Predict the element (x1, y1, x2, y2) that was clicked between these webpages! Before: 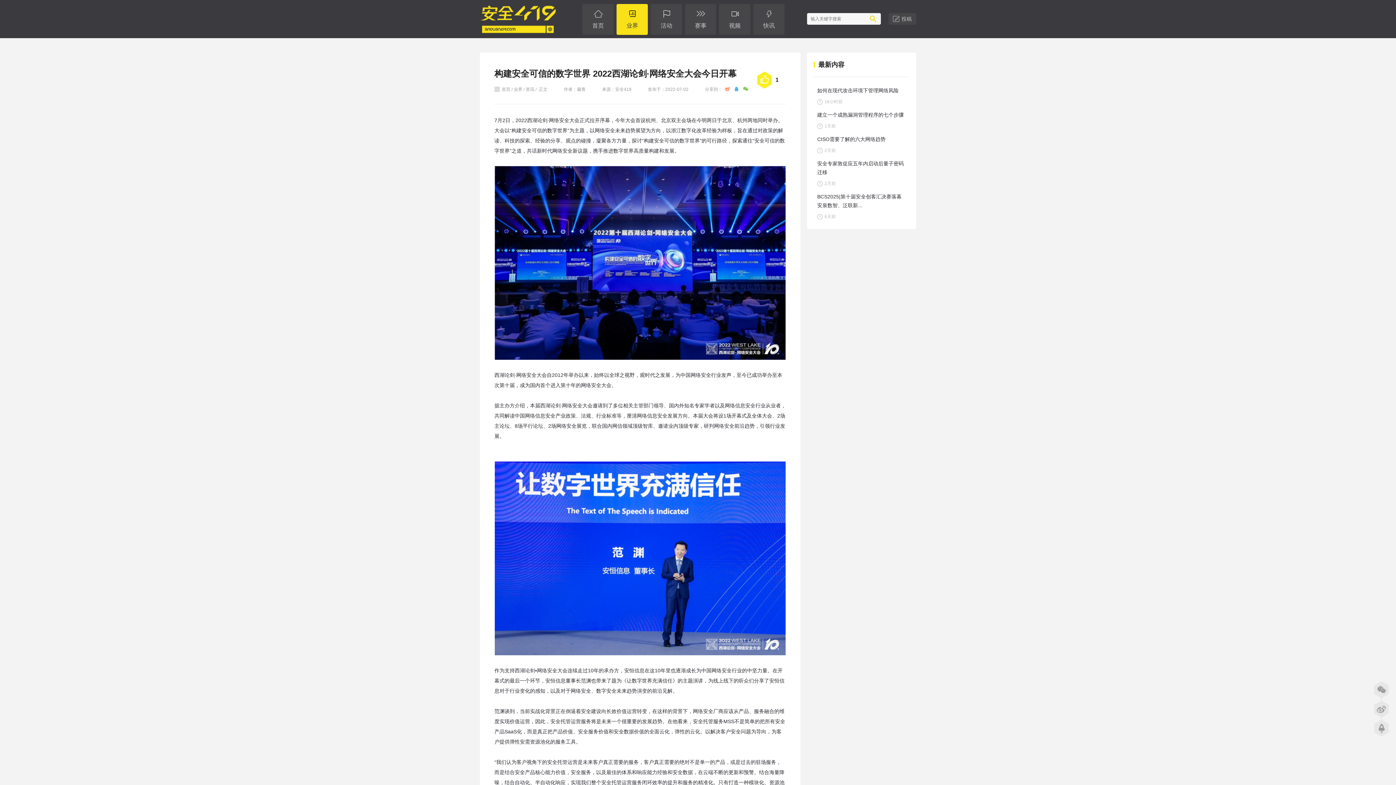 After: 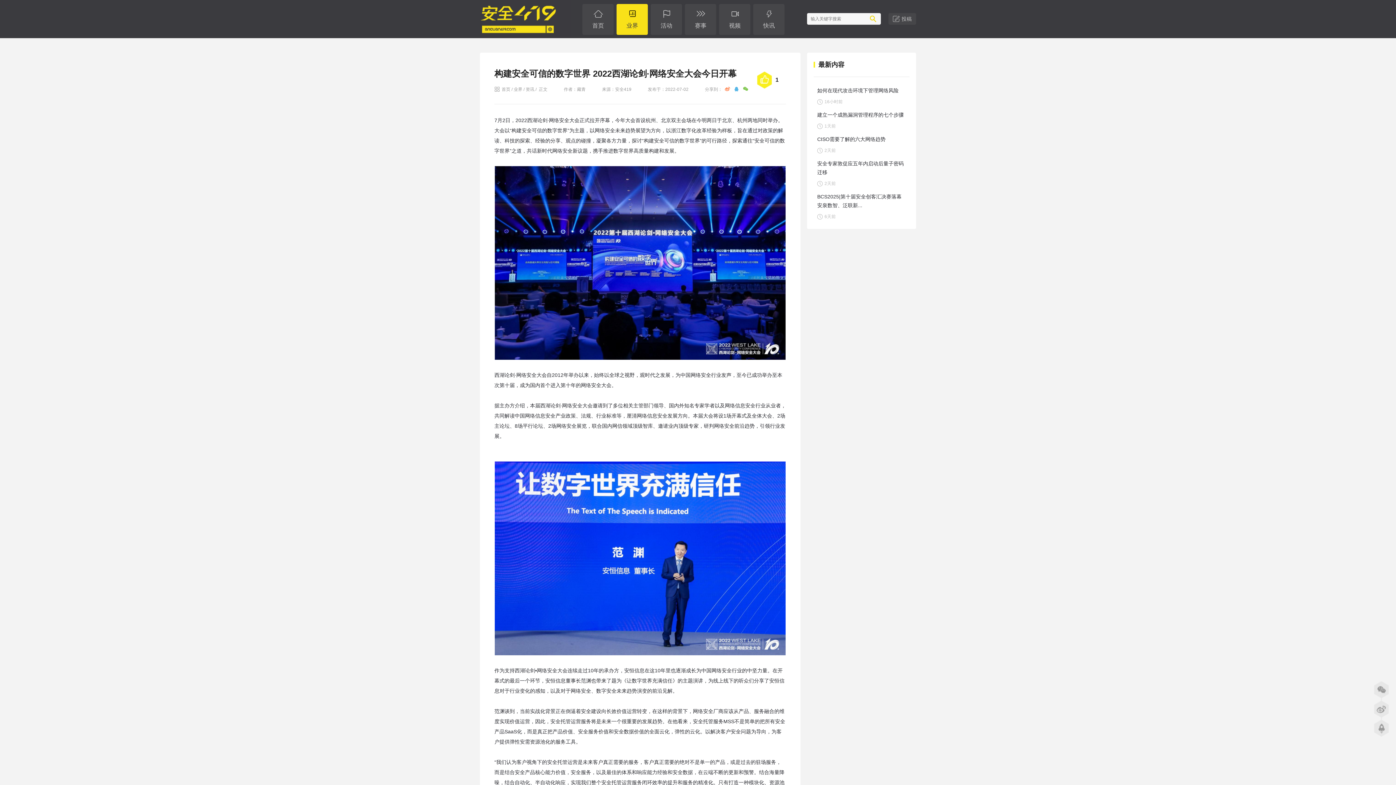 Action: bbox: (1374, 718, 1389, 738) label:  